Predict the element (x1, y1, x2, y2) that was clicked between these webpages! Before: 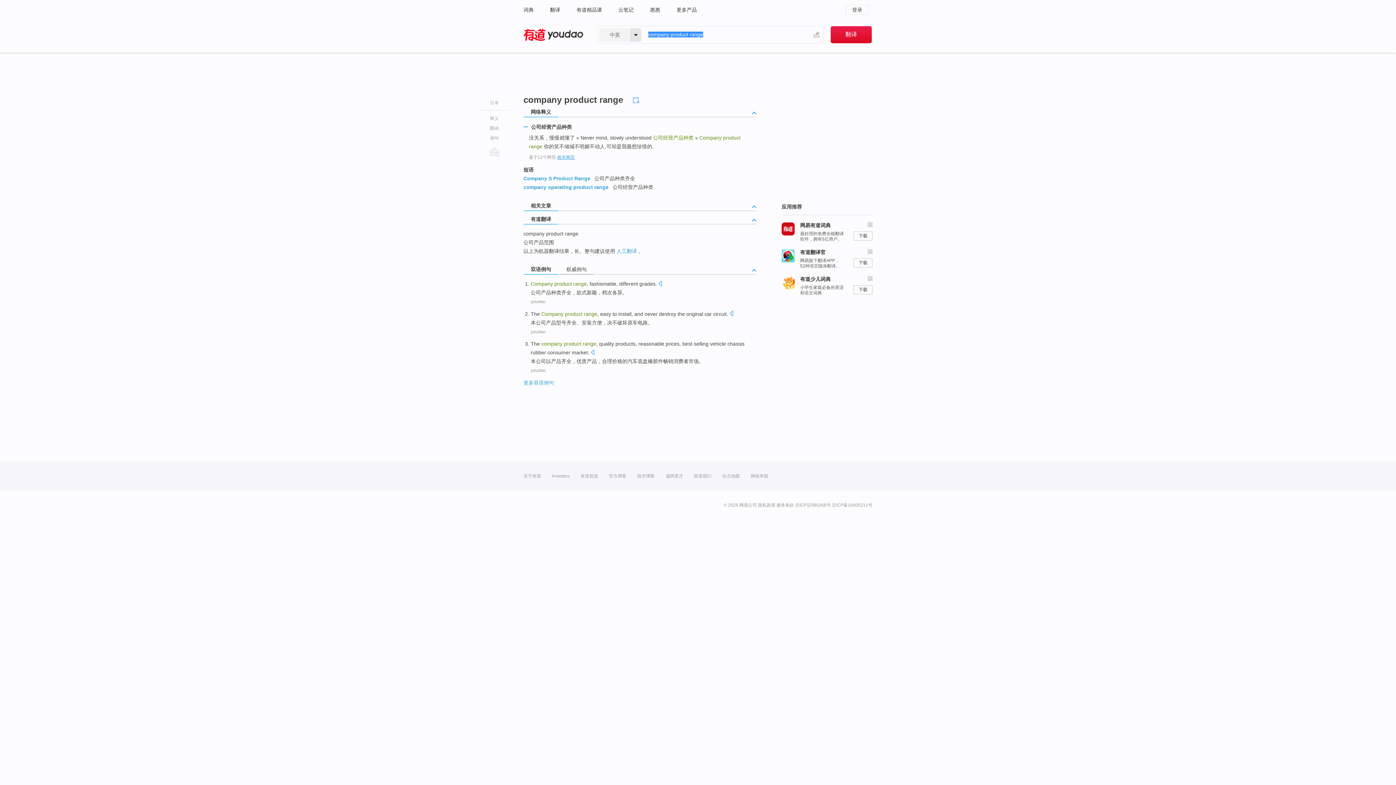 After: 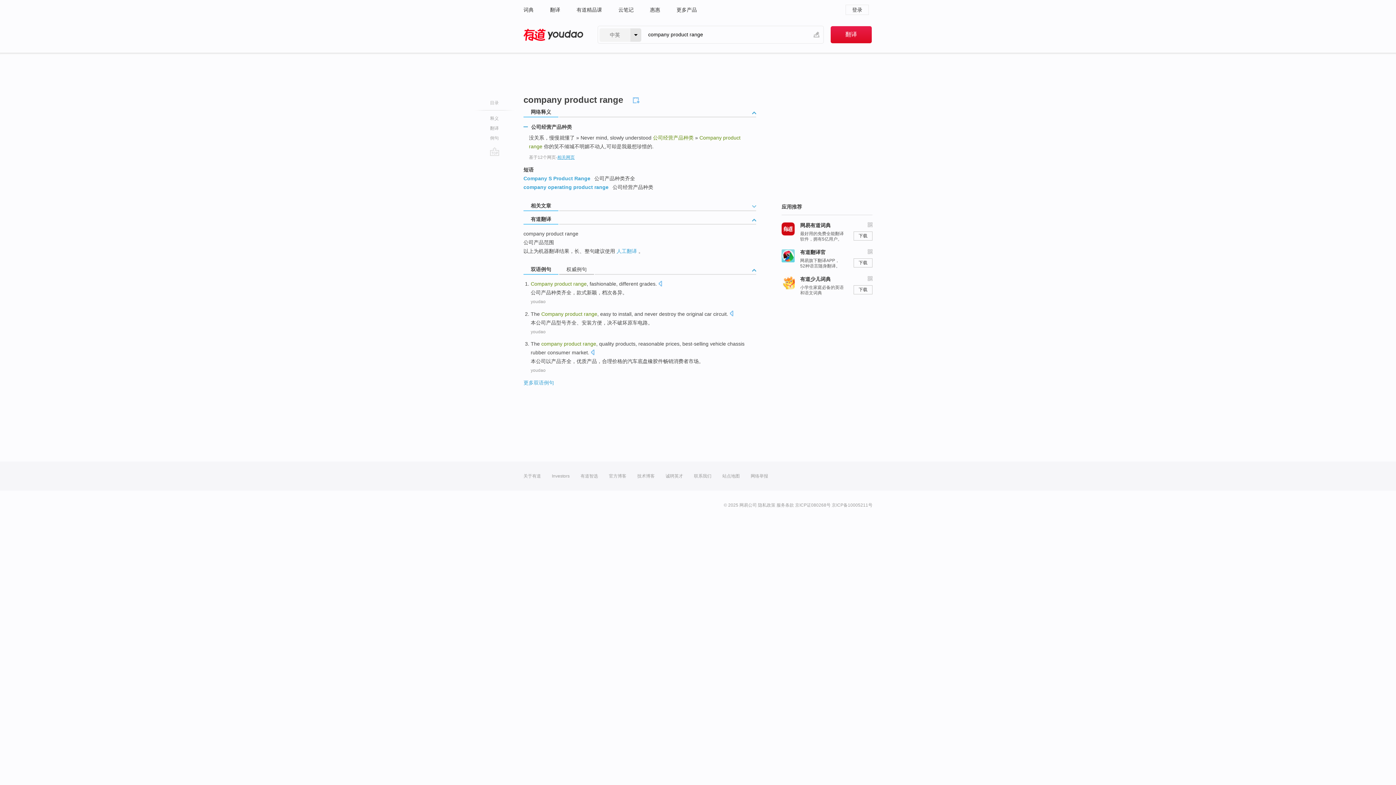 Action: bbox: (752, 205, 756, 212)